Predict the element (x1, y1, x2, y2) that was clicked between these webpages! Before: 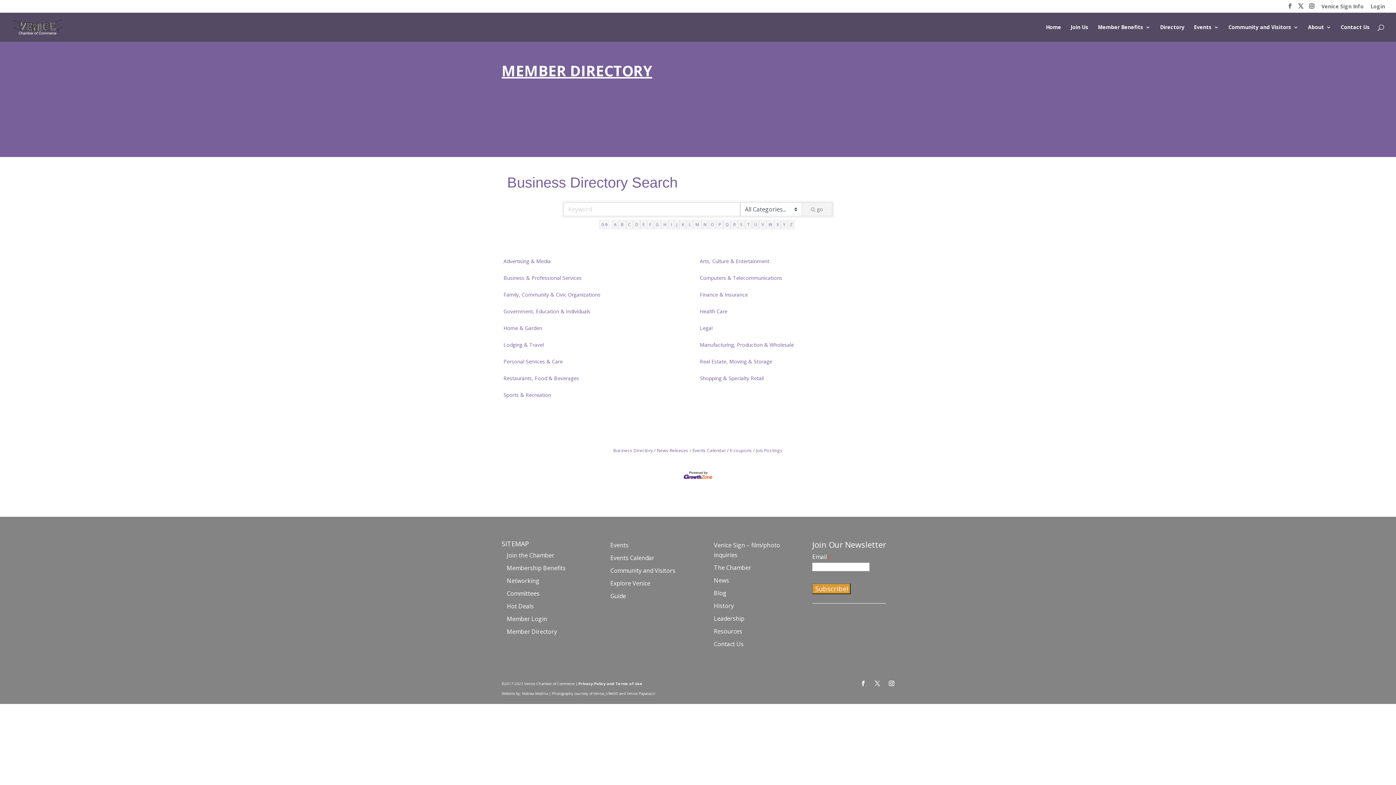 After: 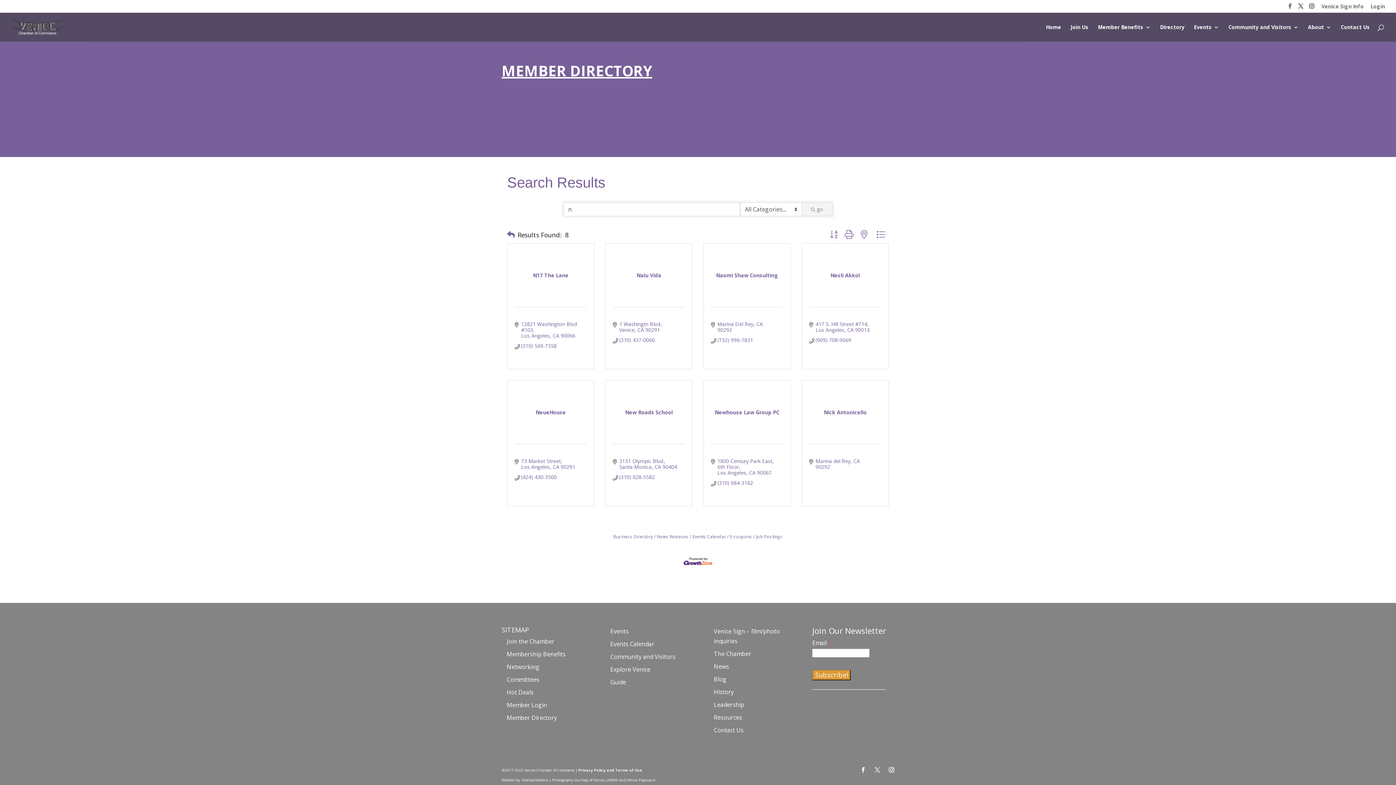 Action: label: N bbox: (701, 220, 709, 229)